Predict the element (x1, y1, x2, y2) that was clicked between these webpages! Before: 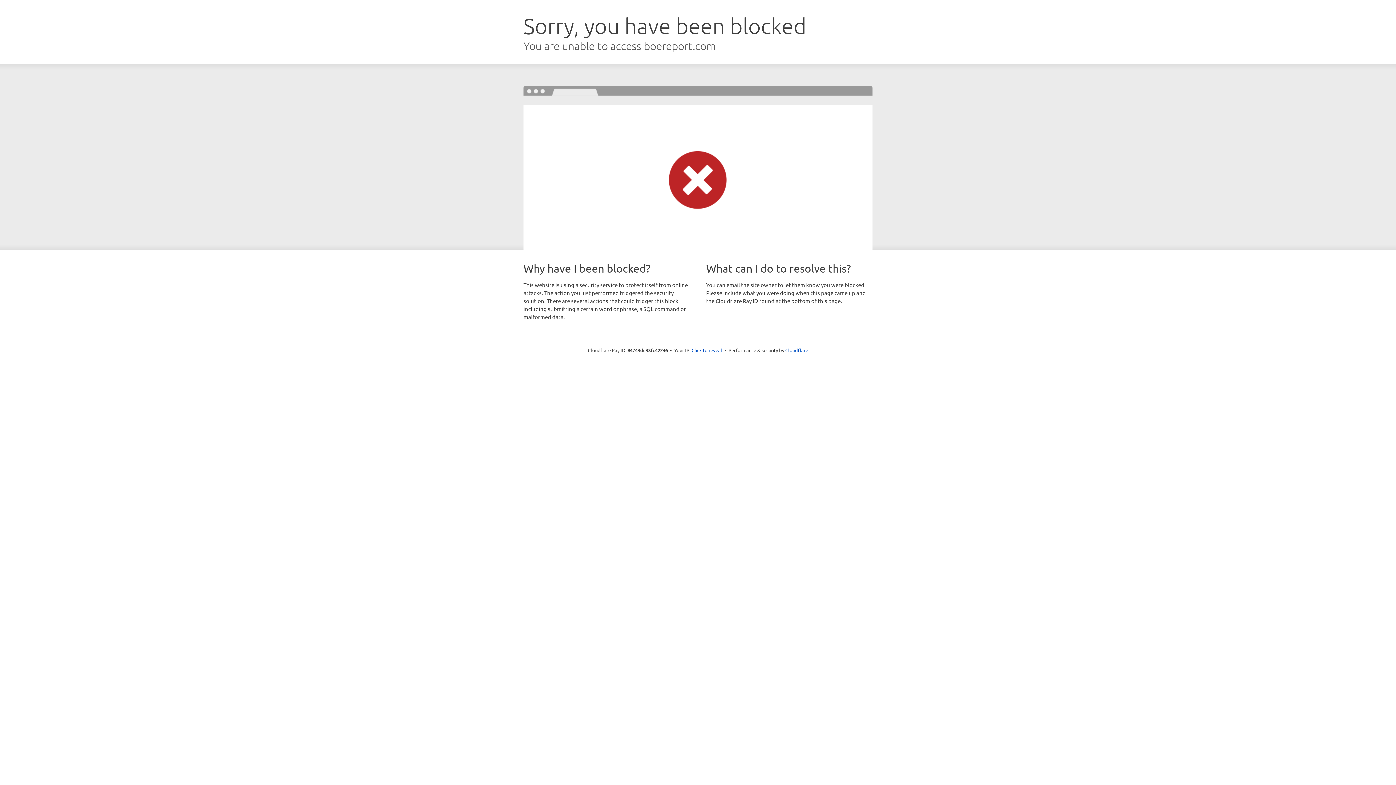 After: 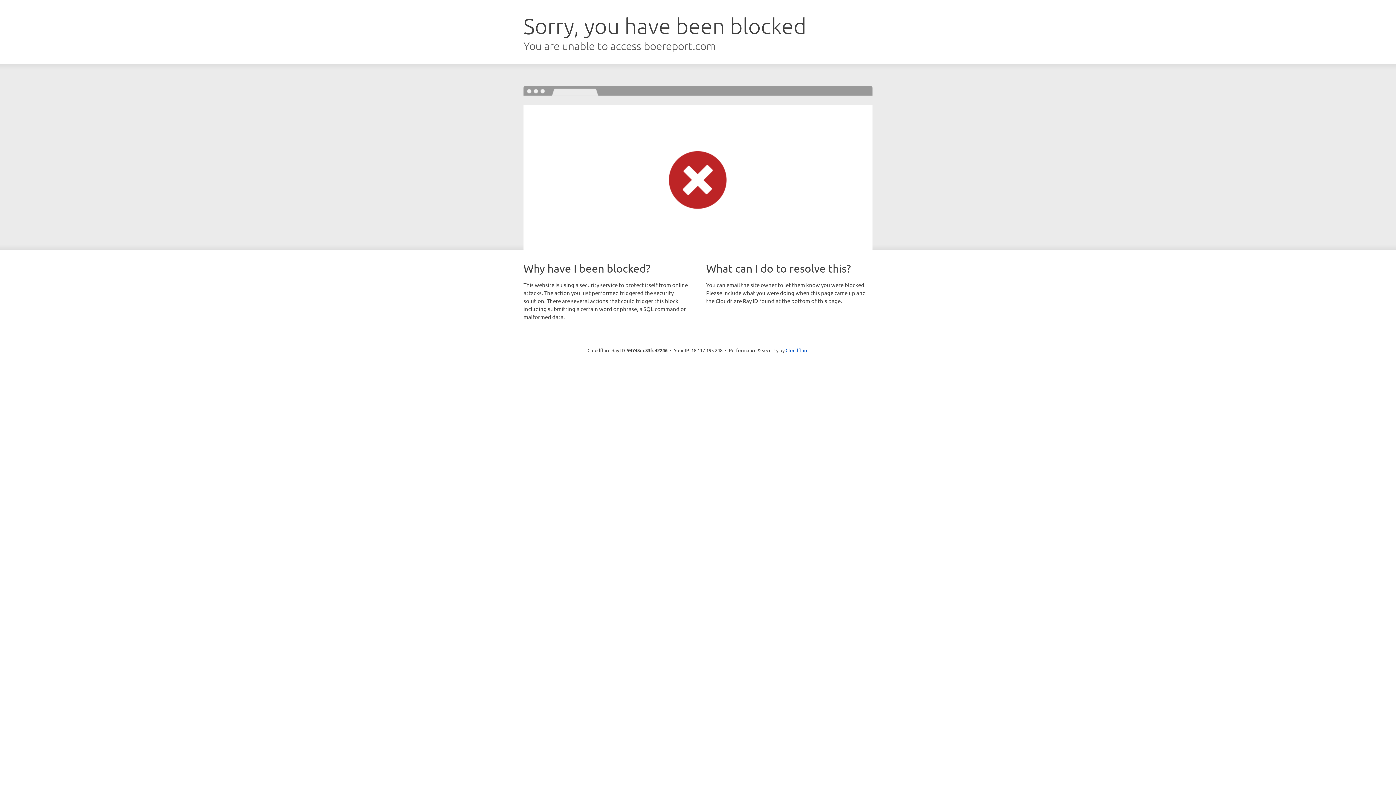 Action: bbox: (691, 346, 722, 353) label: Click to reveal